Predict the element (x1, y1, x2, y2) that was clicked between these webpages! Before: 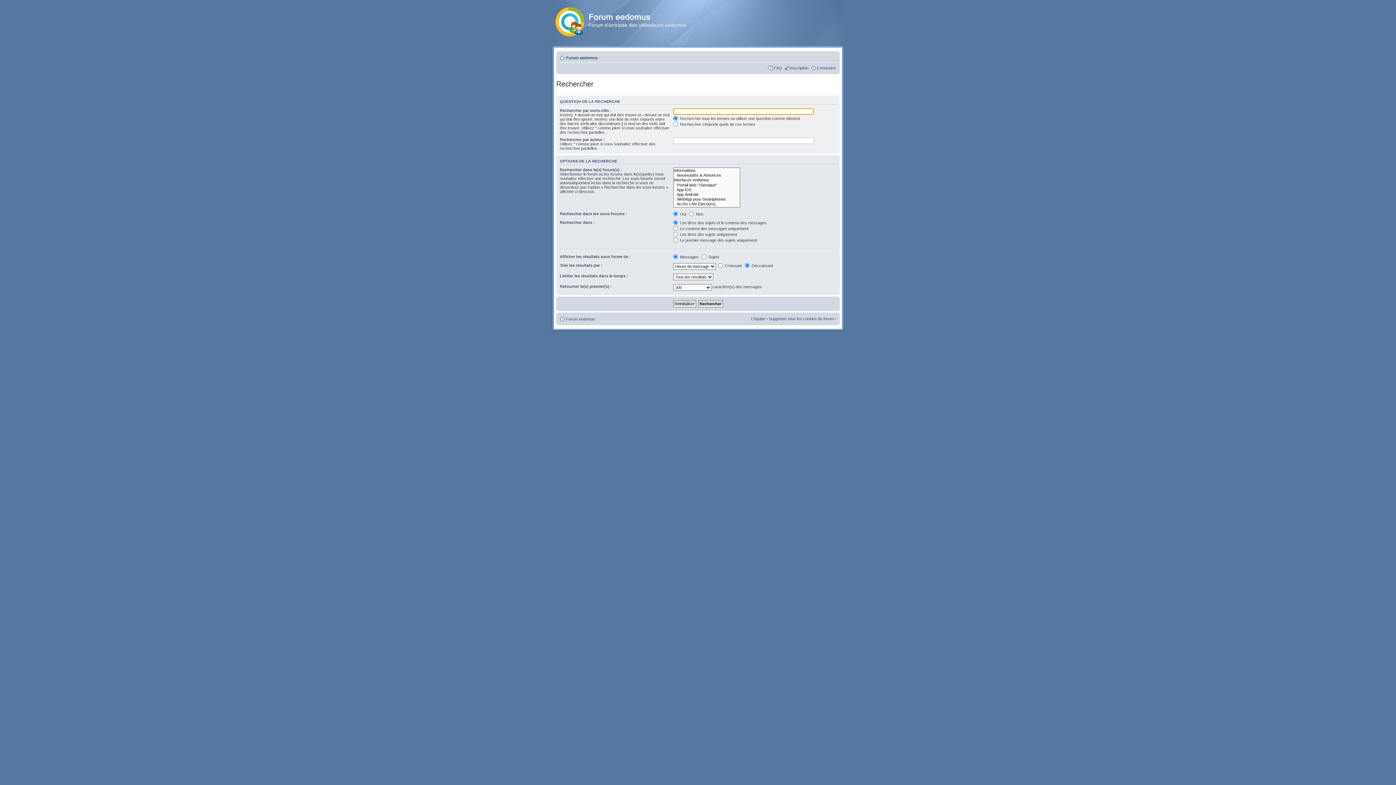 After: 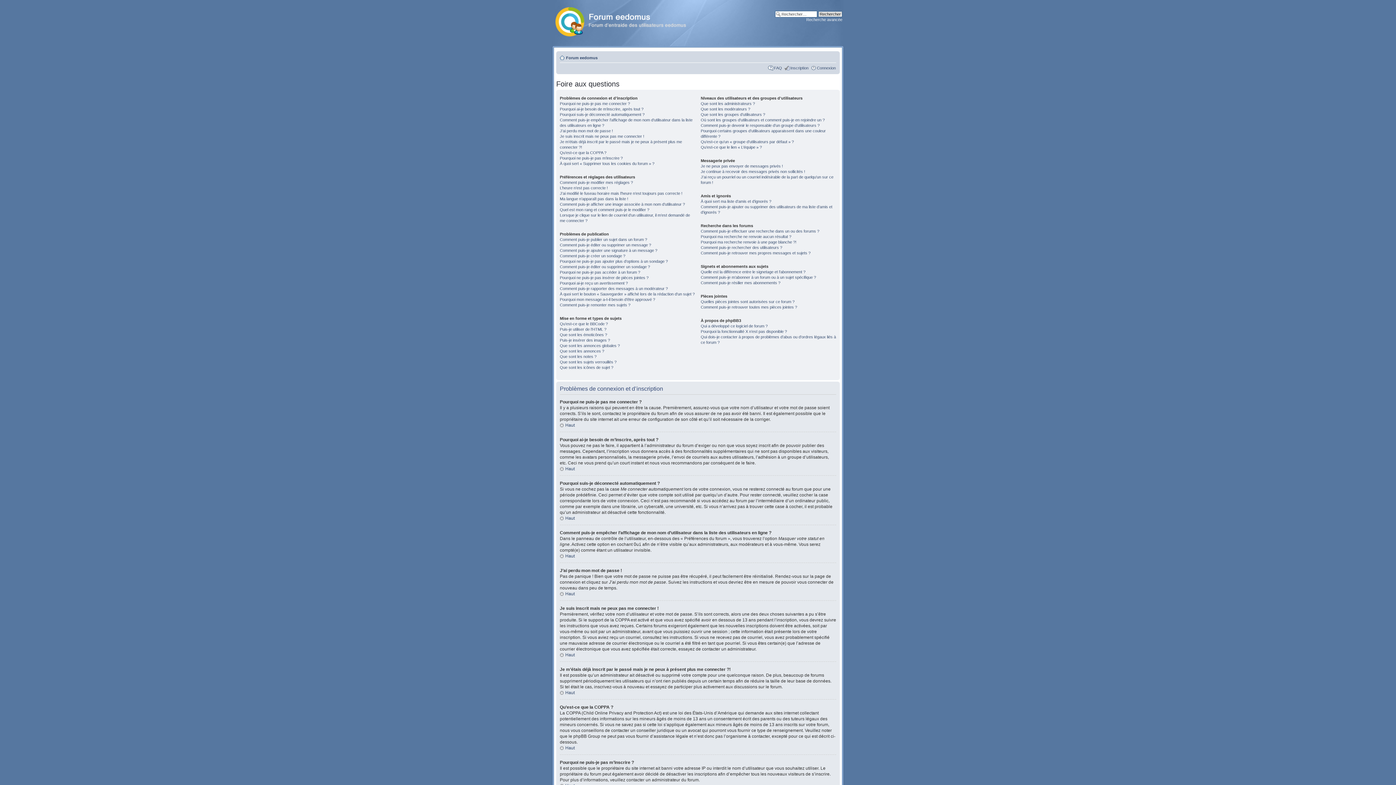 Action: bbox: (774, 65, 782, 70) label: FAQ